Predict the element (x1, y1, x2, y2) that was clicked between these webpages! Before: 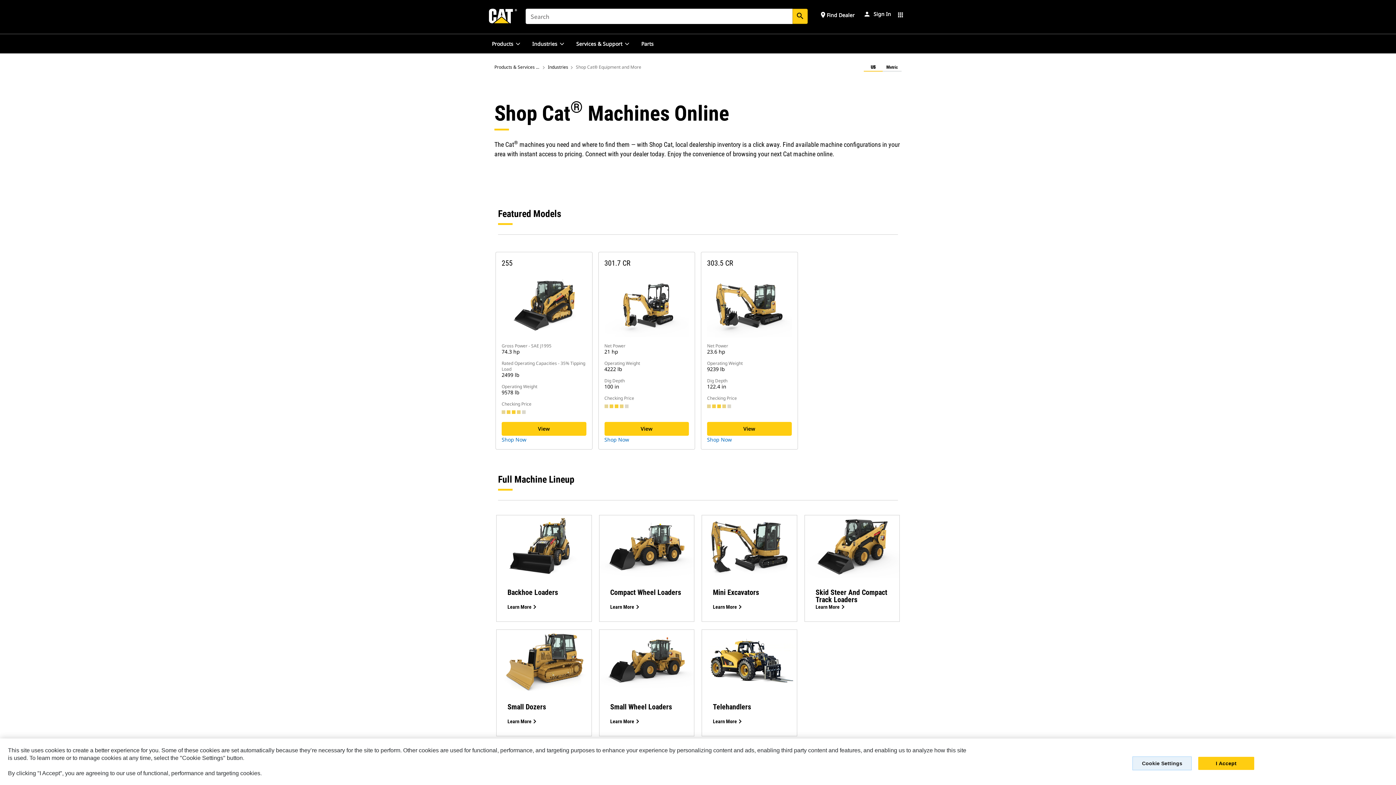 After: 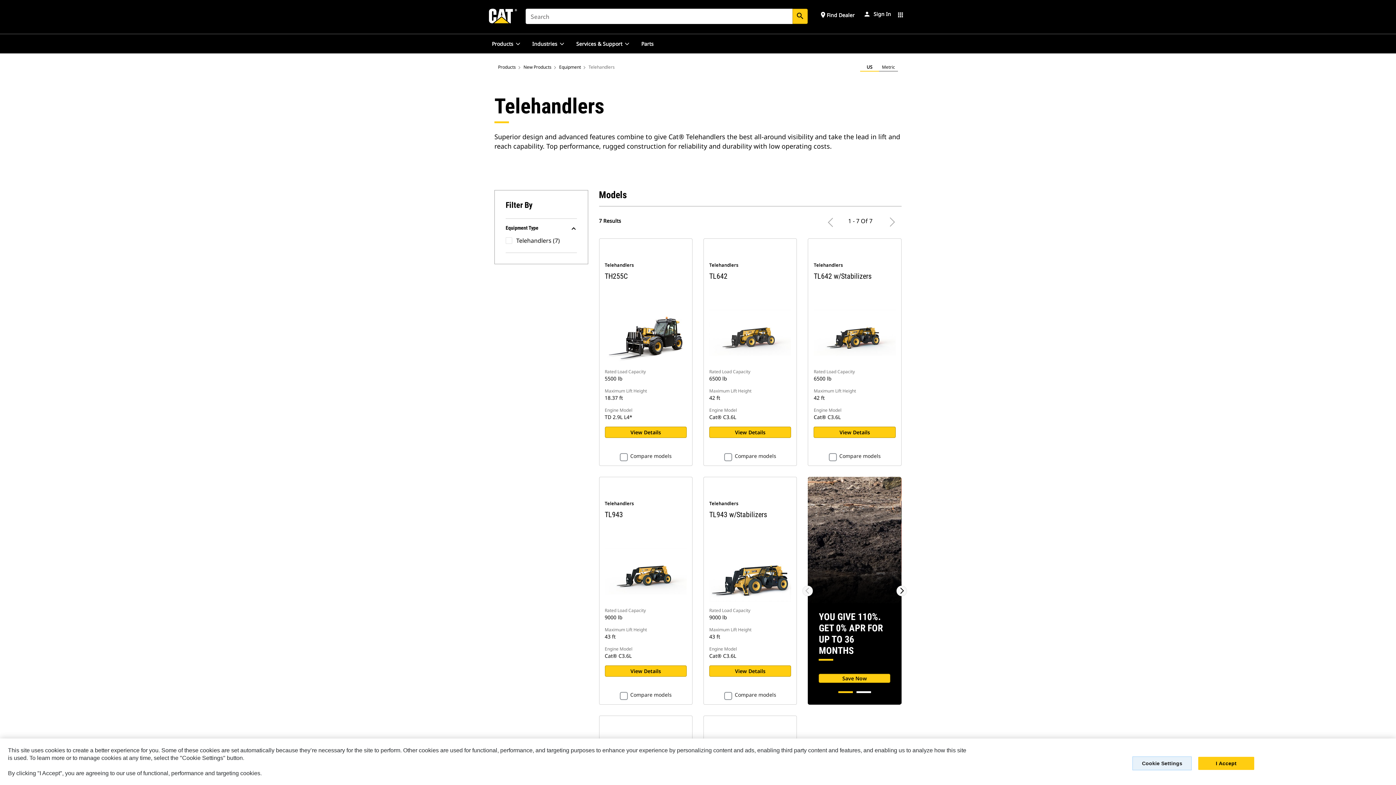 Action: bbox: (701, 629, 797, 736) label: Telehandlers
Learn More